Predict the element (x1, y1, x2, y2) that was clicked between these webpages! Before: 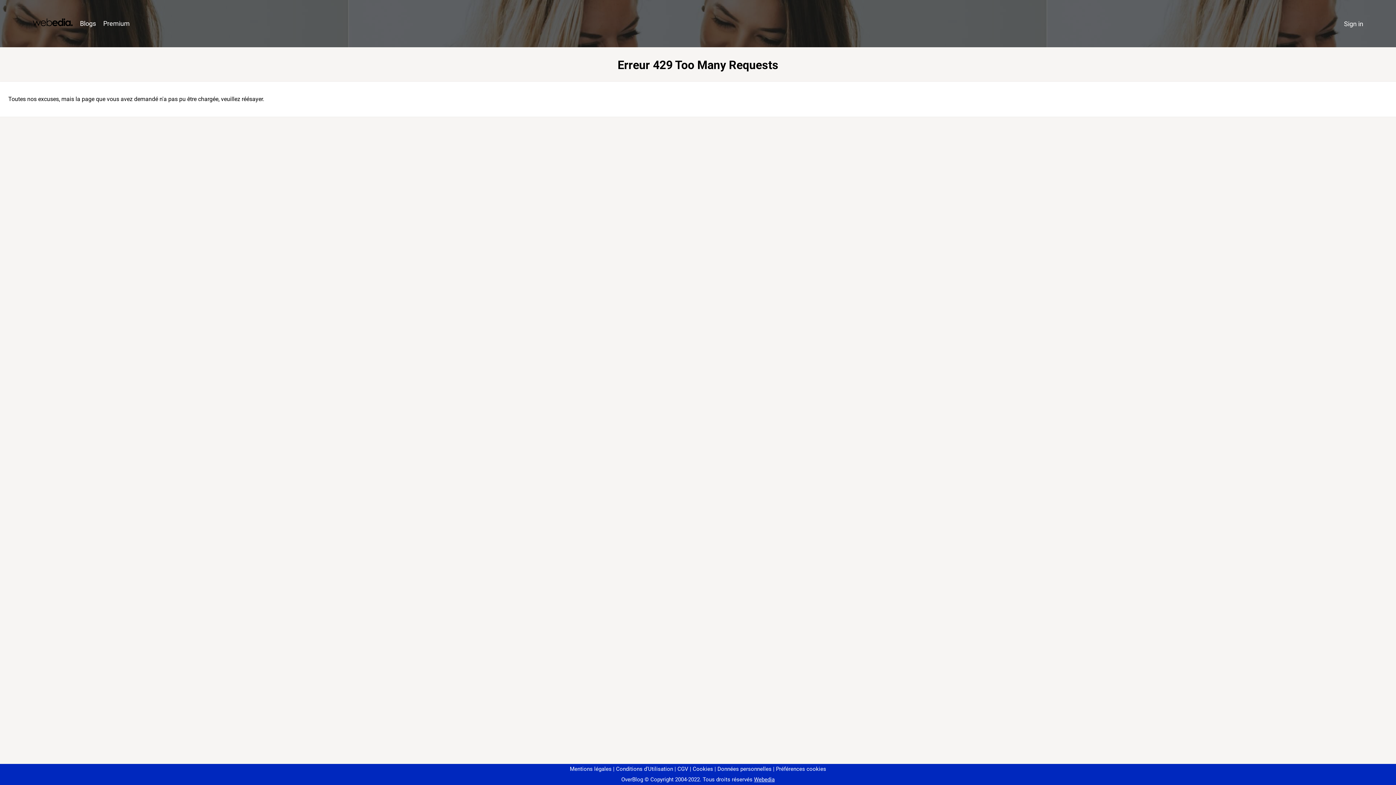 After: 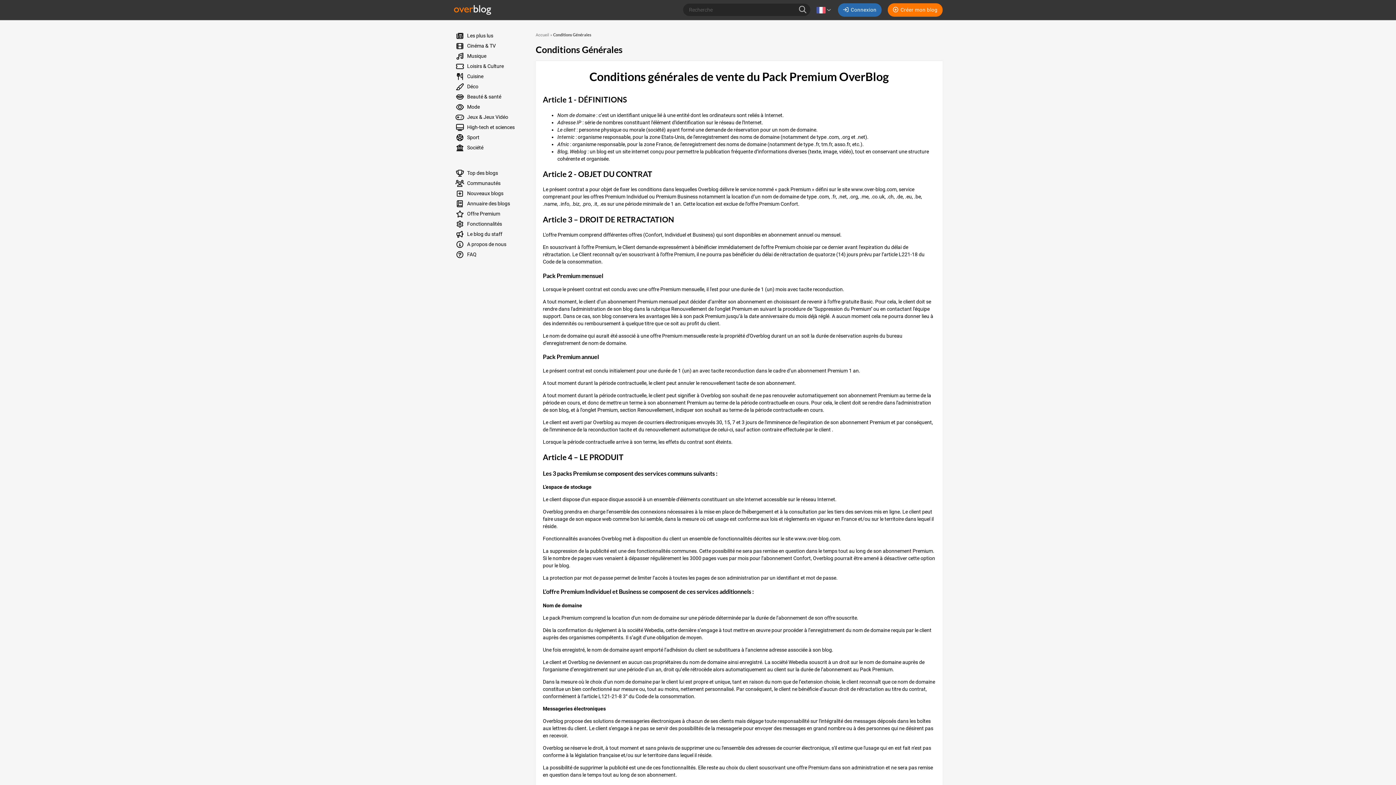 Action: label: CGV bbox: (674, 766, 688, 772)